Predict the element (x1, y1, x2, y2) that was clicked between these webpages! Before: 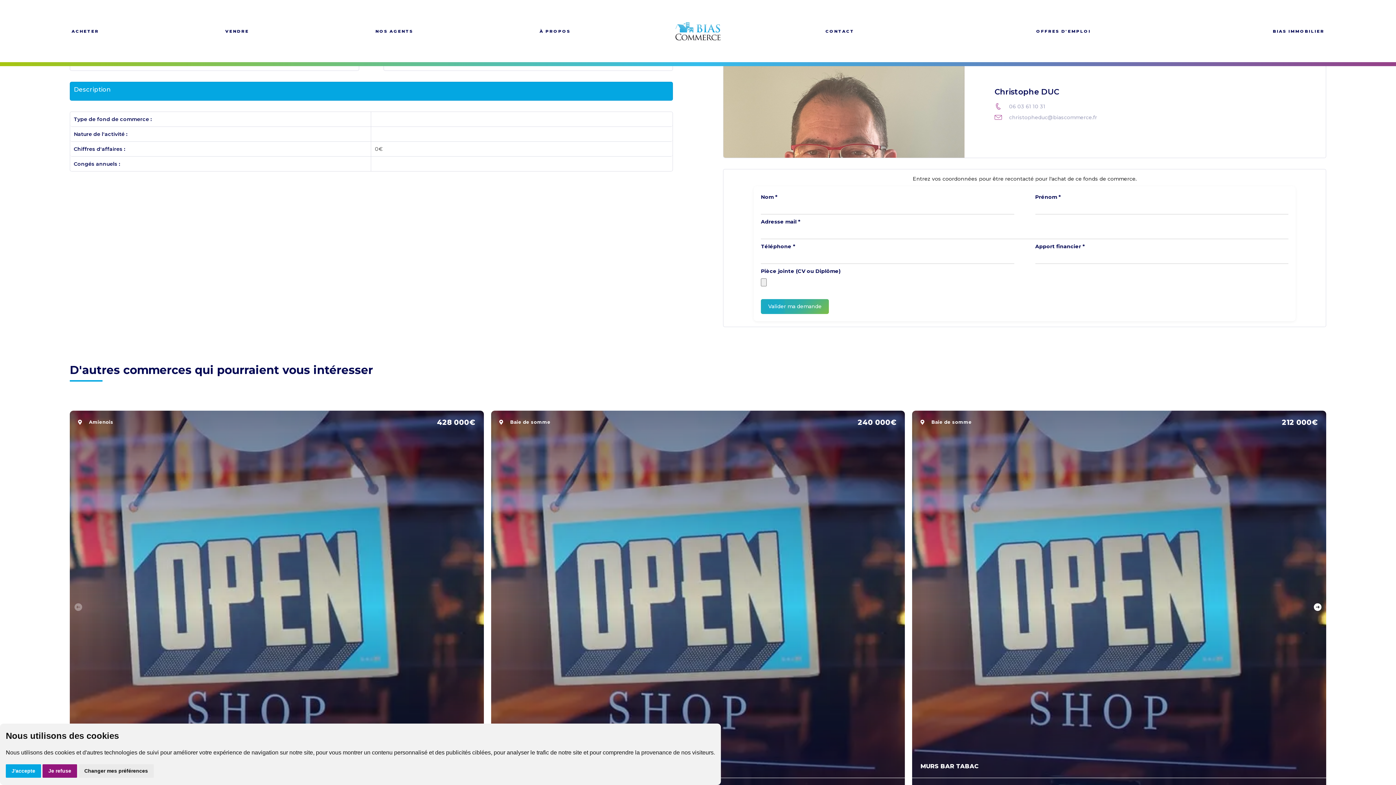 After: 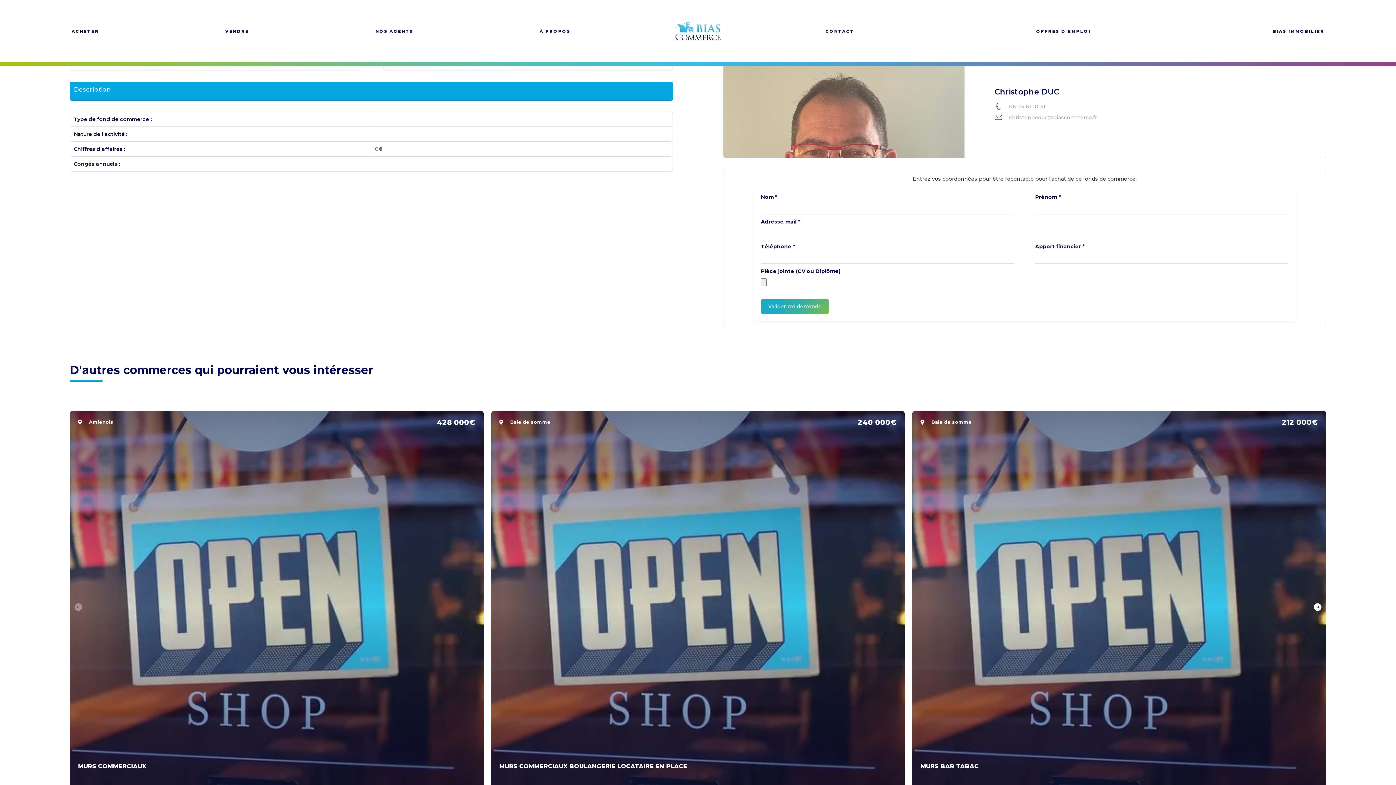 Action: label: J'accepte bbox: (5, 764, 41, 778)